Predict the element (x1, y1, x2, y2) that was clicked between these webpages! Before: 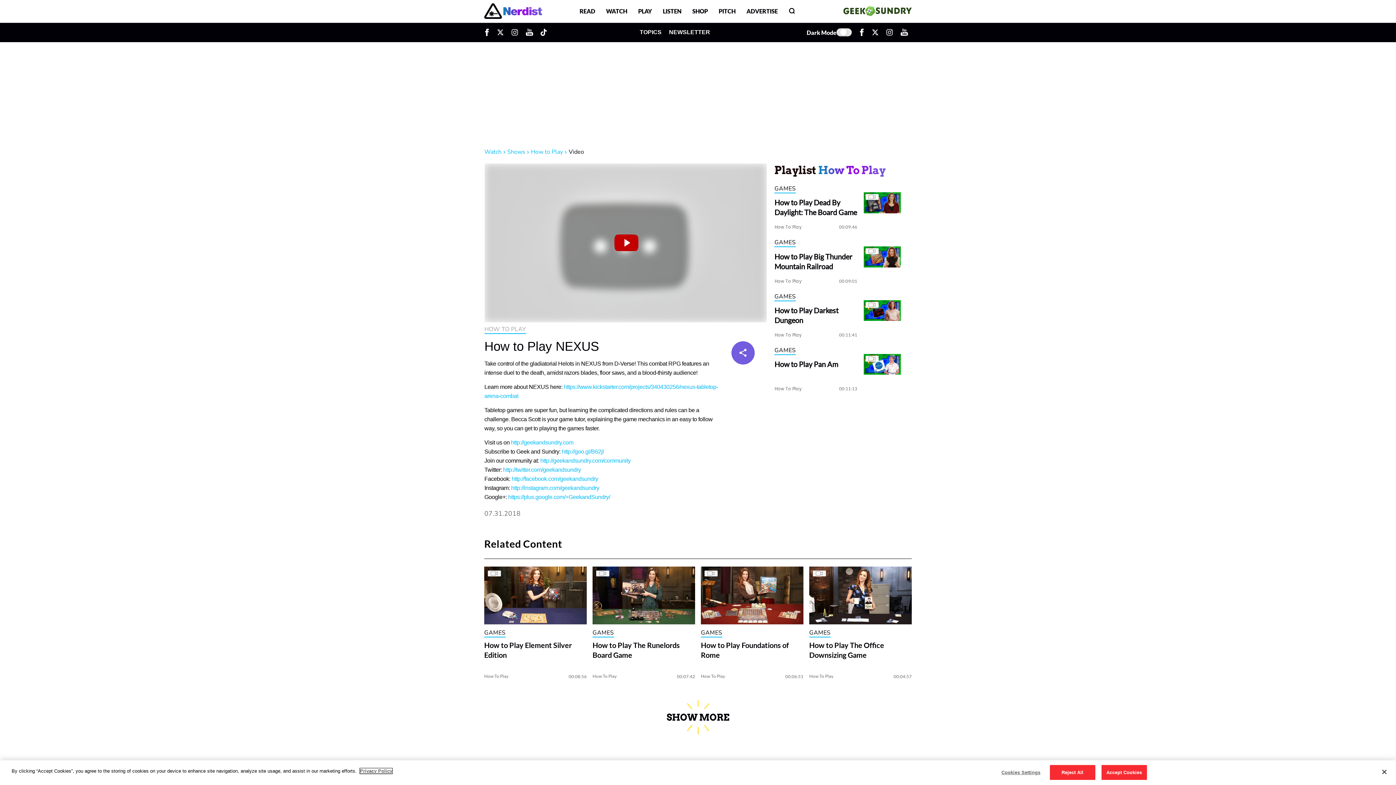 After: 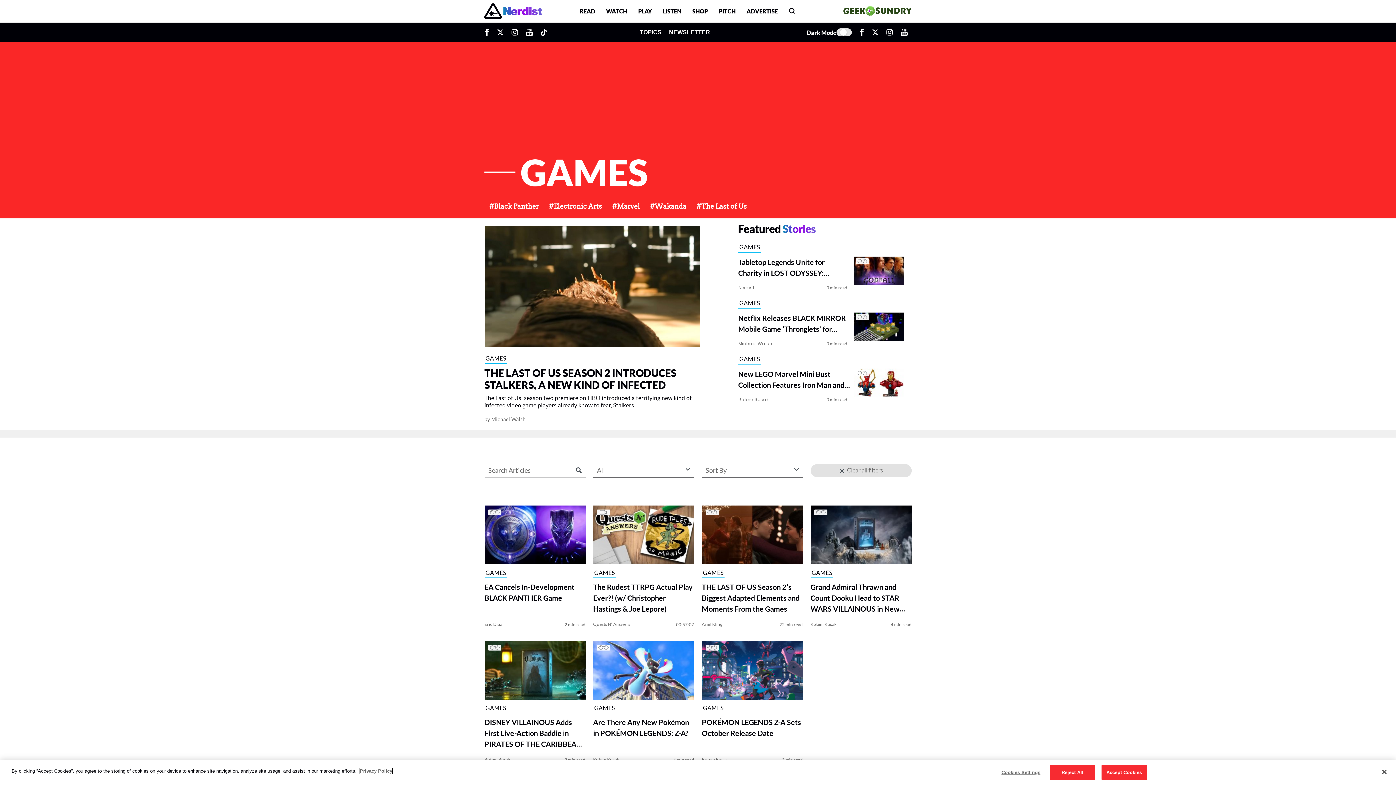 Action: bbox: (701, 628, 722, 637) label: GAMES